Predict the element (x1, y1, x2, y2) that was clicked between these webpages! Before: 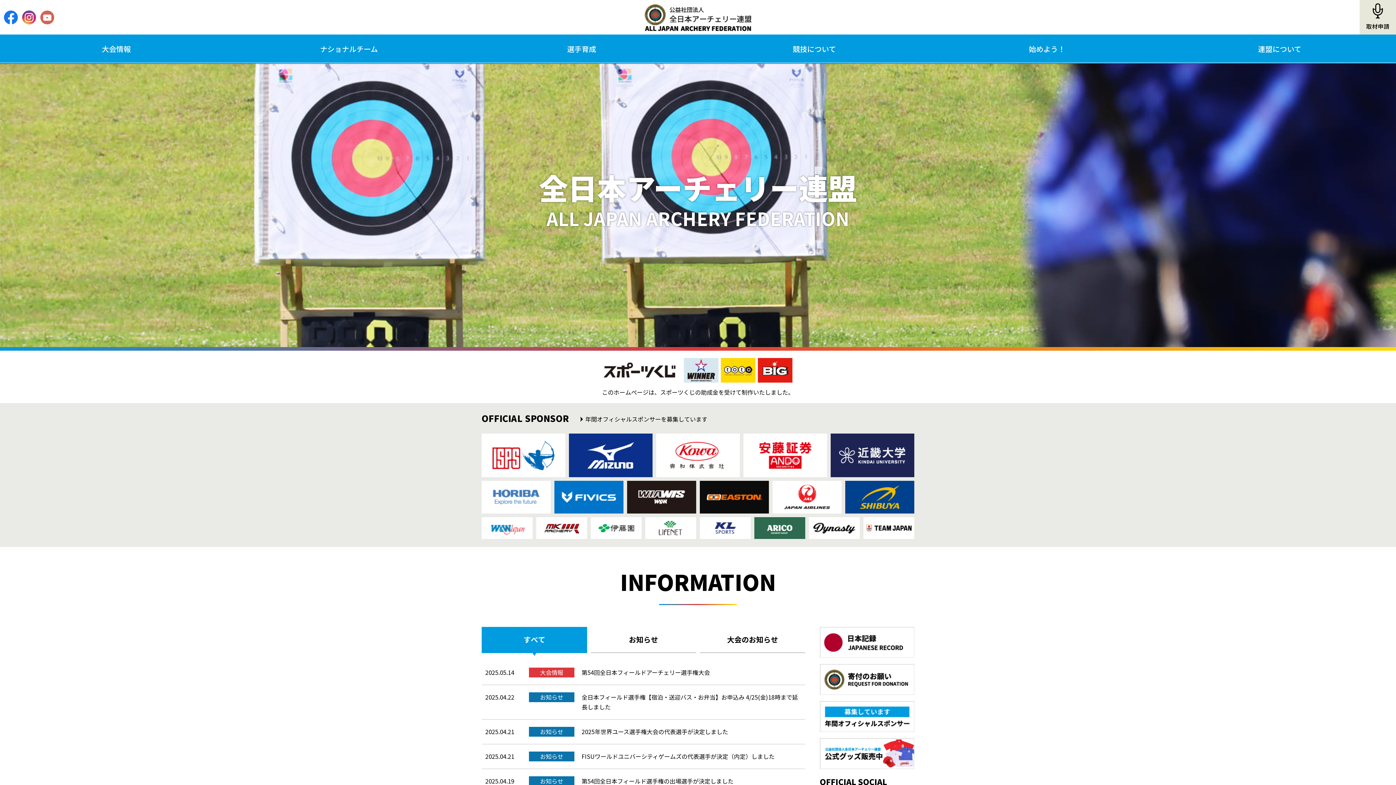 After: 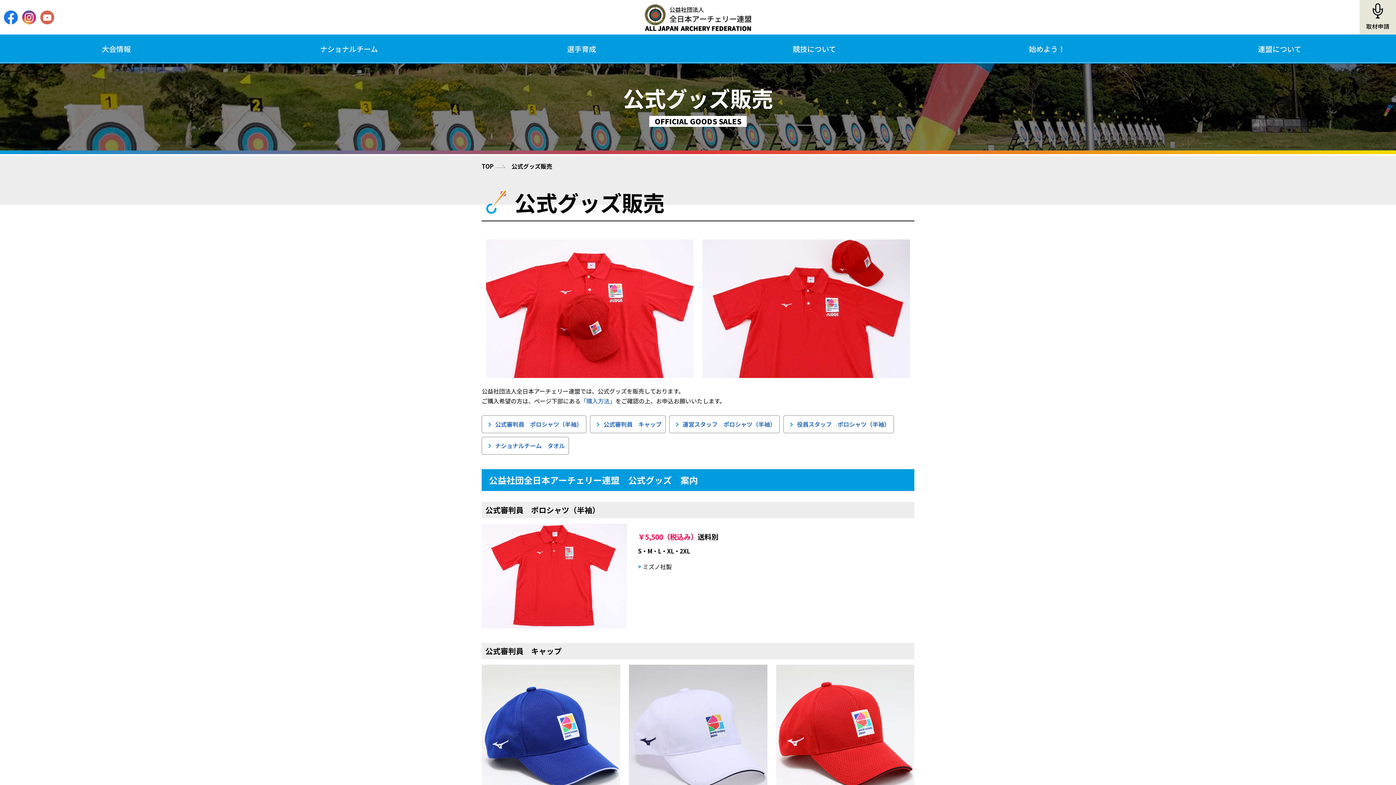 Action: bbox: (820, 762, 914, 771)